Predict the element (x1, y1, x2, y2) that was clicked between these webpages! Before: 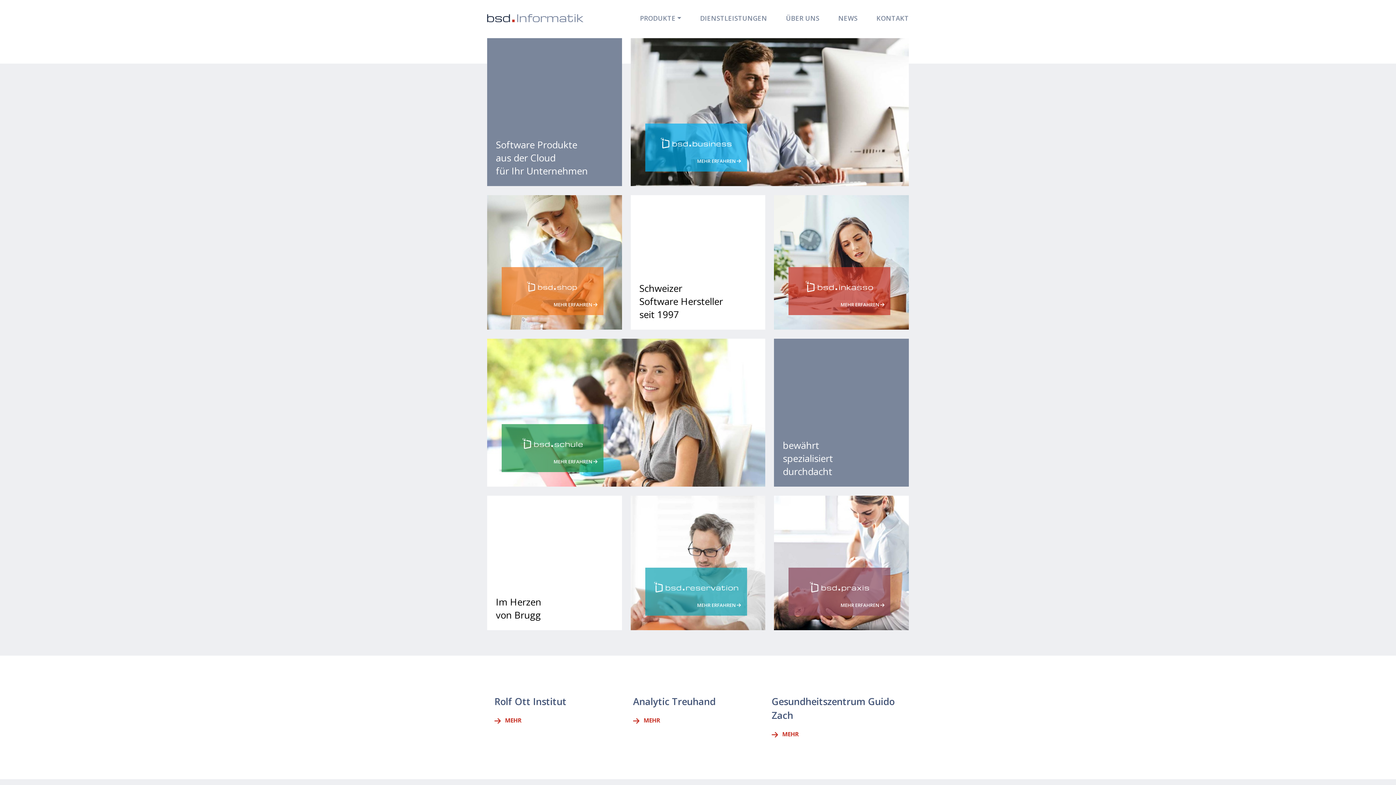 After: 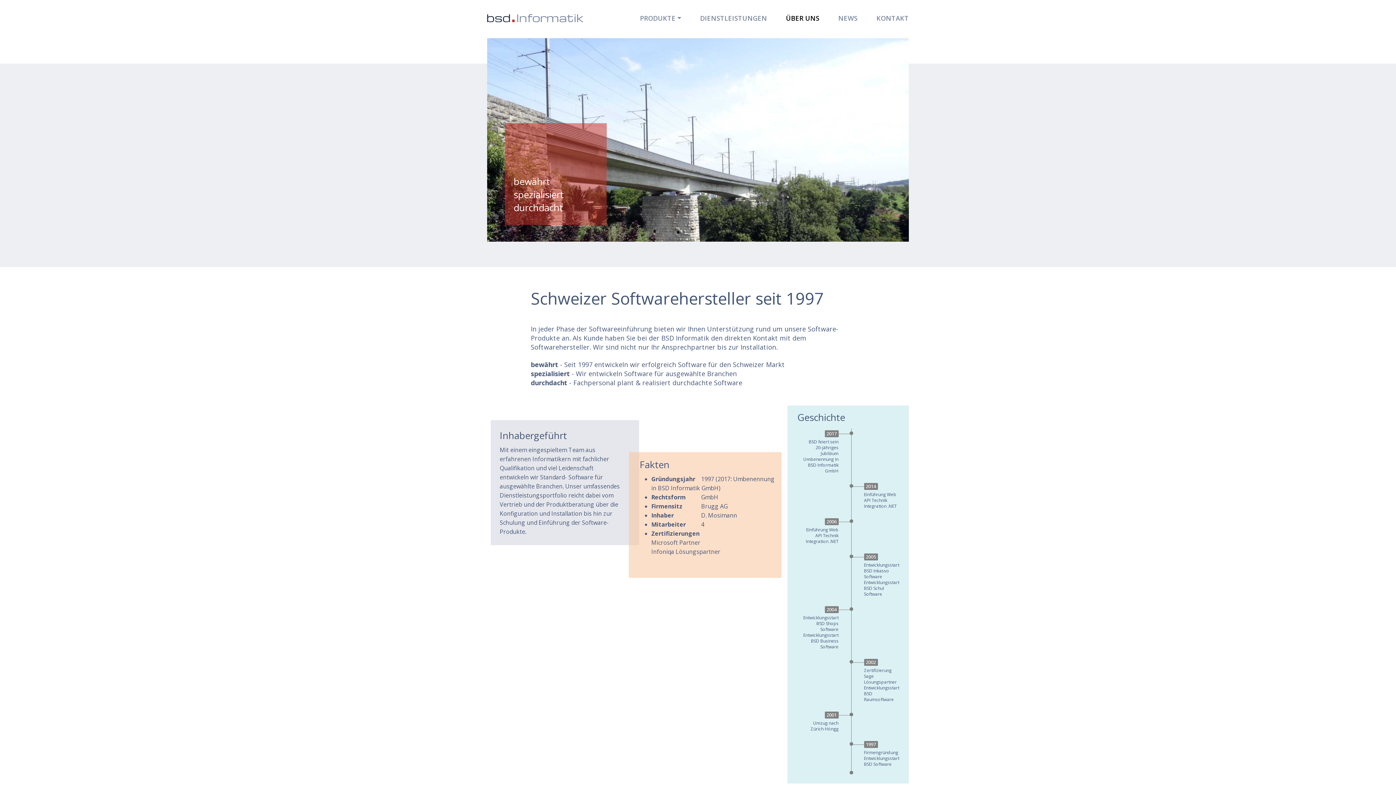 Action: label: ÜBER UNS bbox: (786, 9, 819, 26)